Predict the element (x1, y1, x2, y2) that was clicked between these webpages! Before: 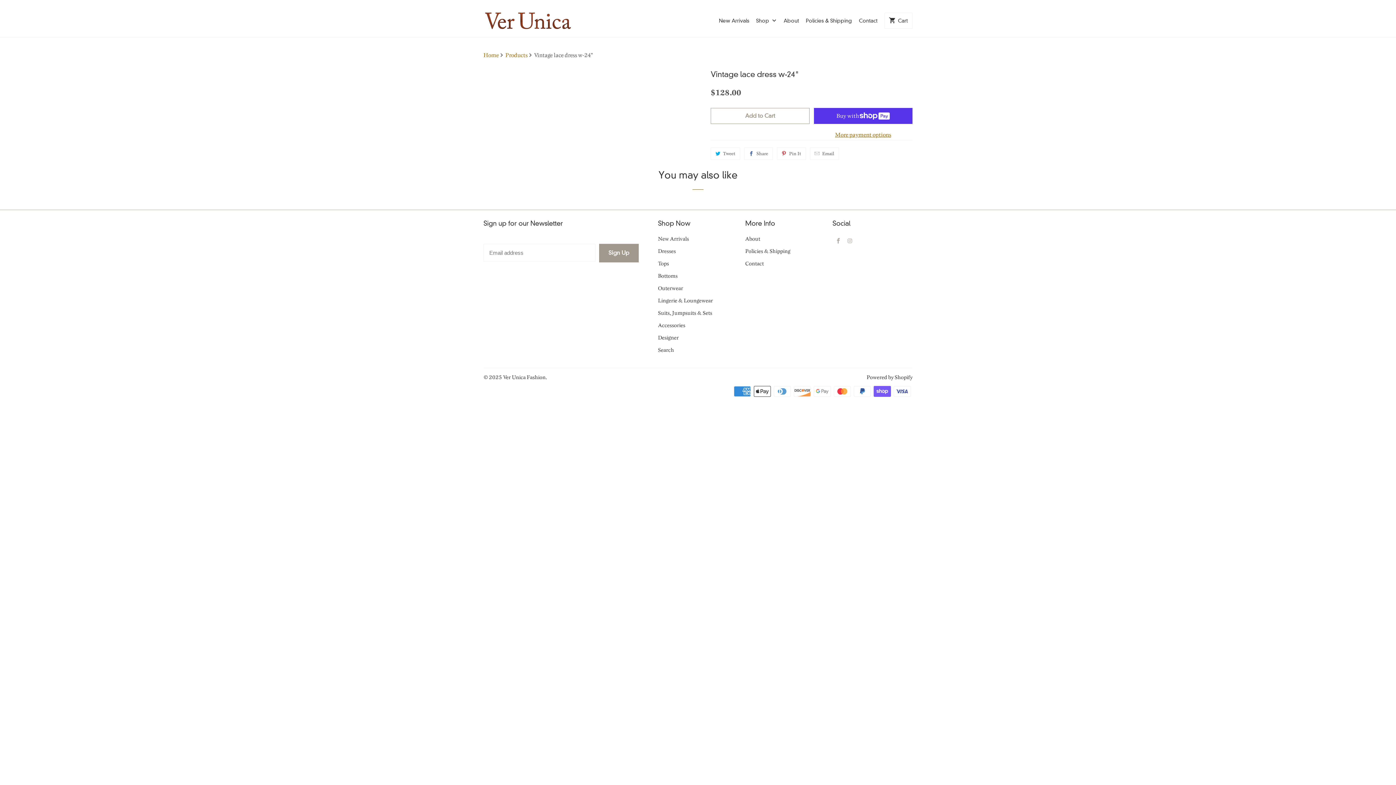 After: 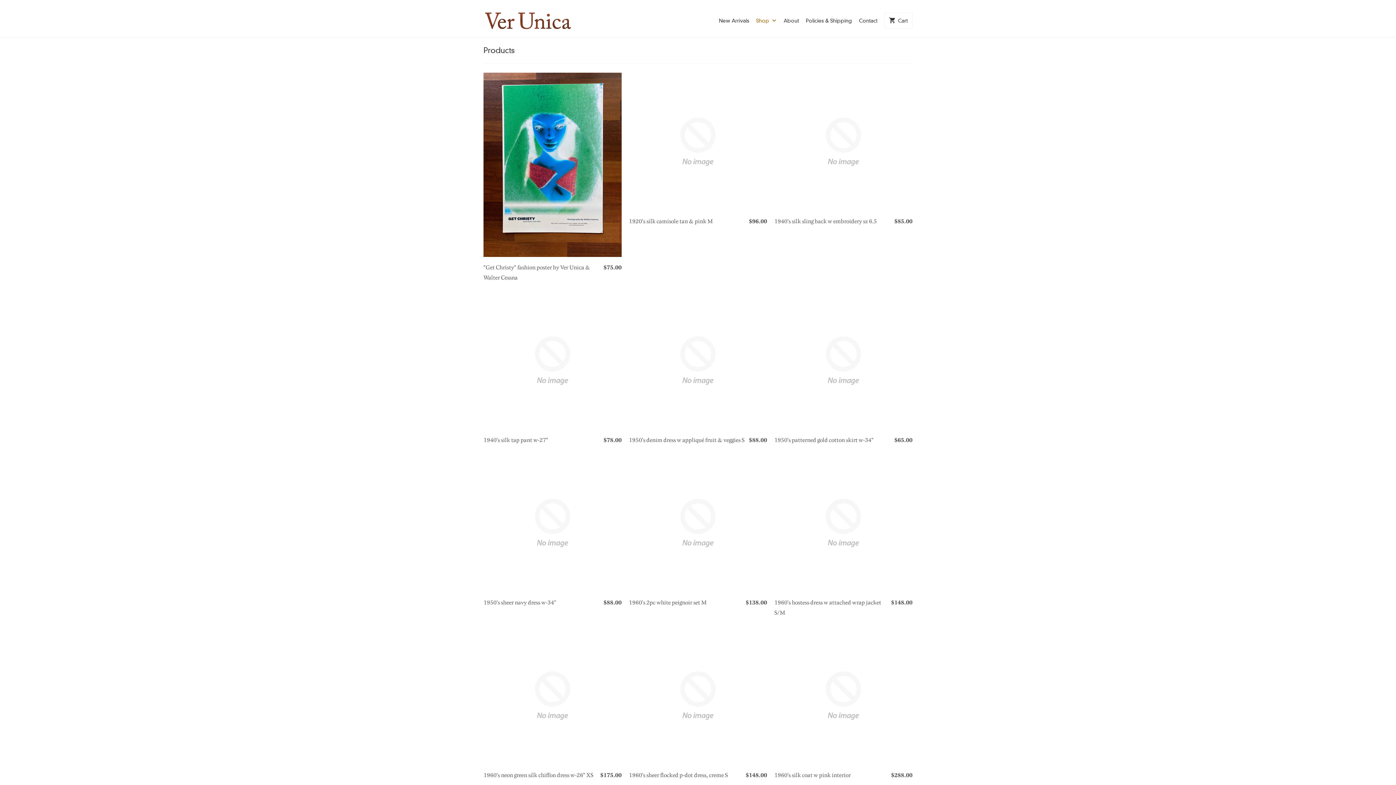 Action: label: Products  bbox: (505, 51, 528, 58)